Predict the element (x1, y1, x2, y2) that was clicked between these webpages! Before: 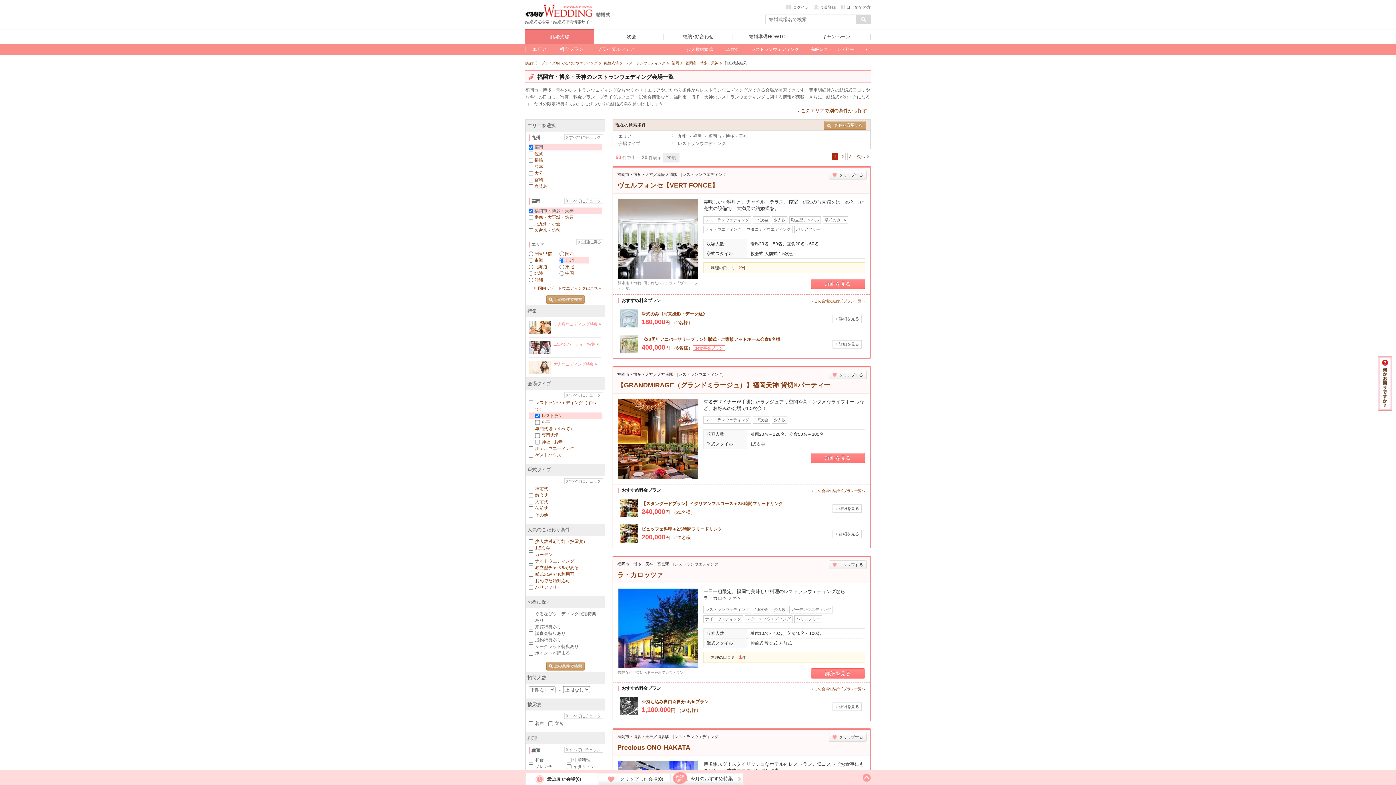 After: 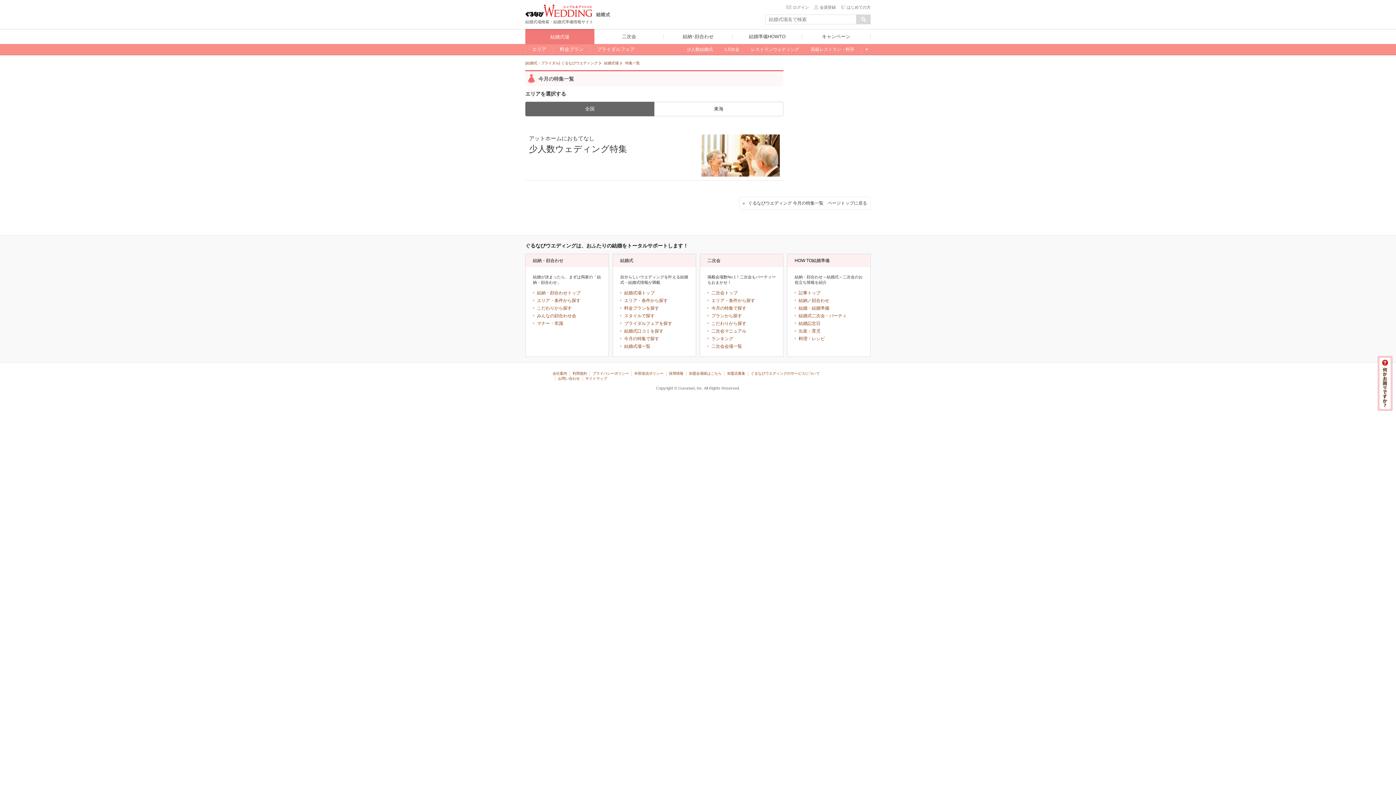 Action: bbox: (529, 361, 601, 373) label: 大人ウェディング特集